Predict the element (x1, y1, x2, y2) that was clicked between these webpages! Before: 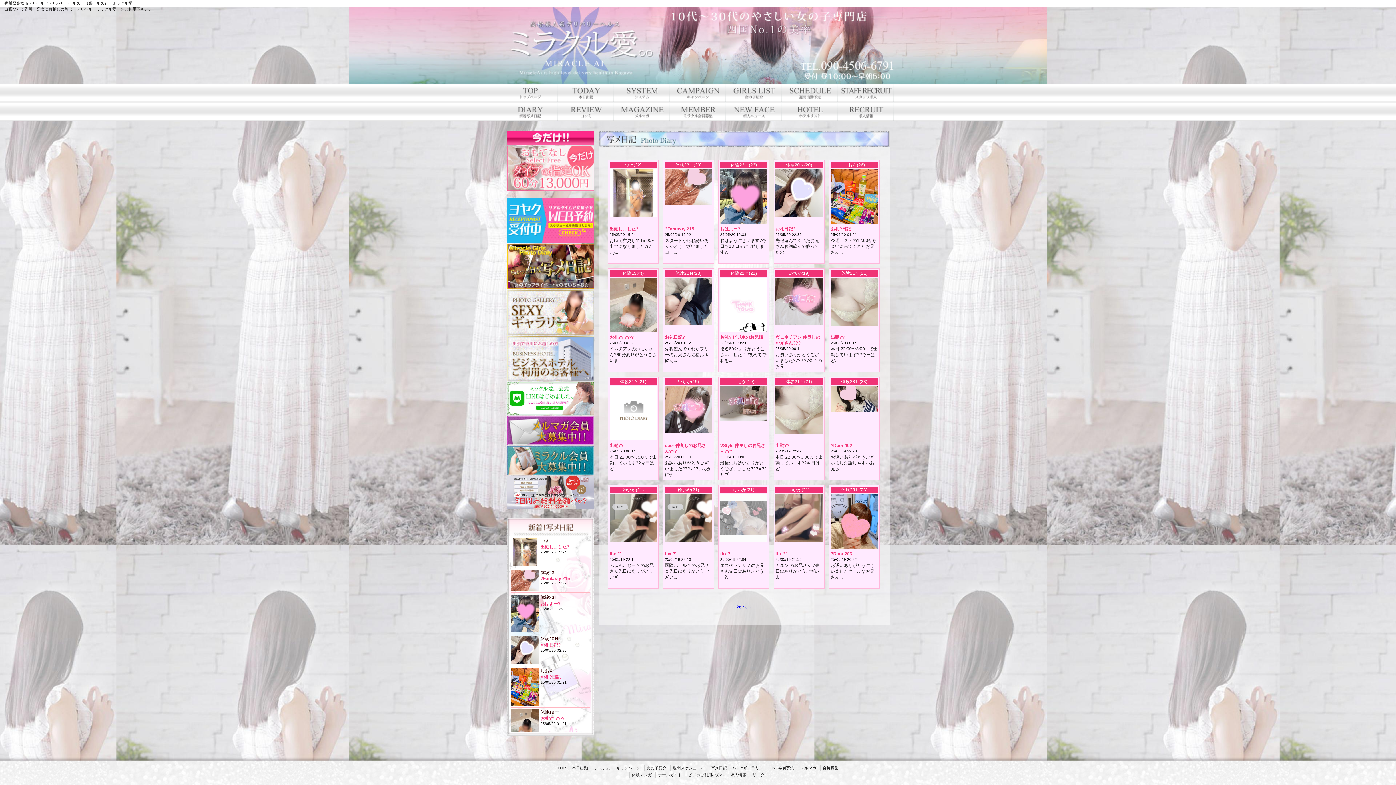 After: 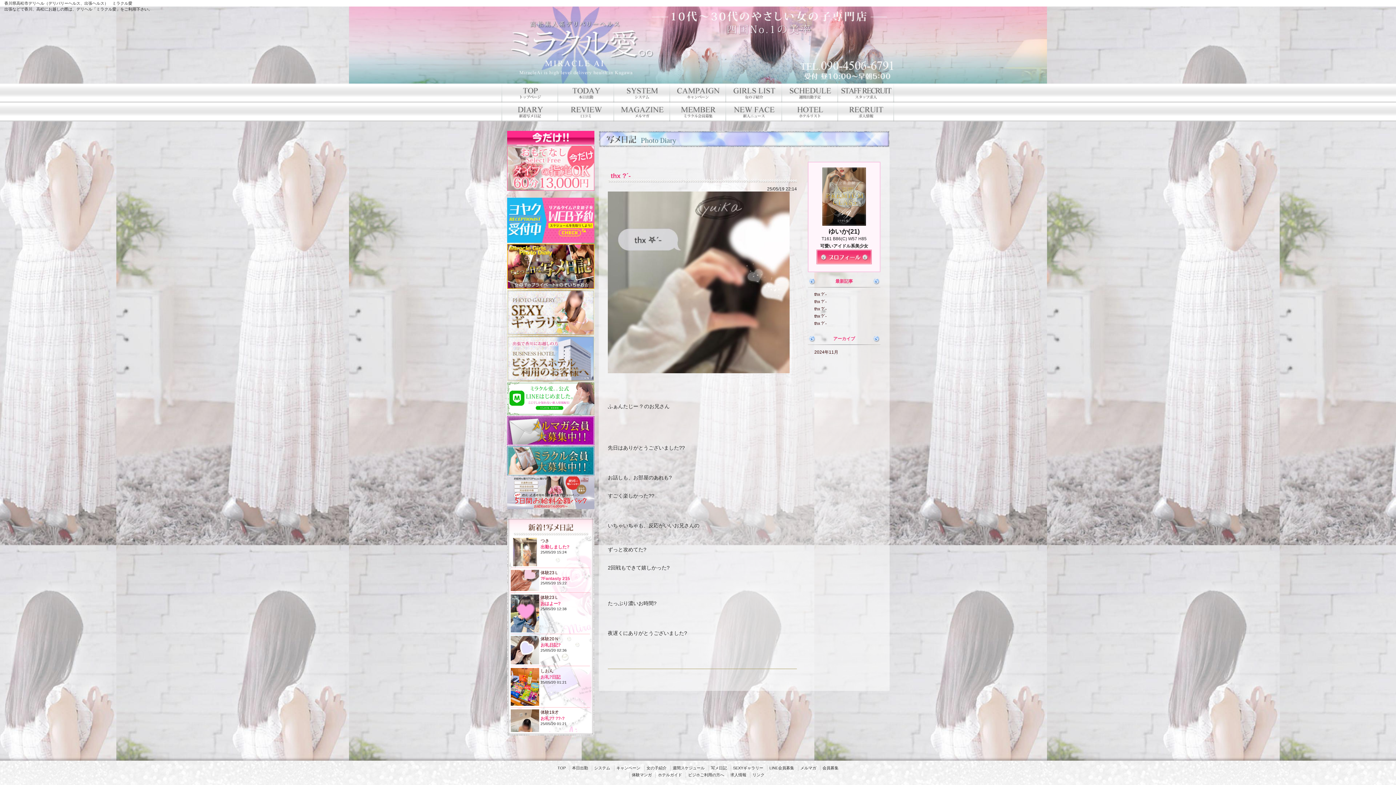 Action: bbox: (609, 537, 657, 542)